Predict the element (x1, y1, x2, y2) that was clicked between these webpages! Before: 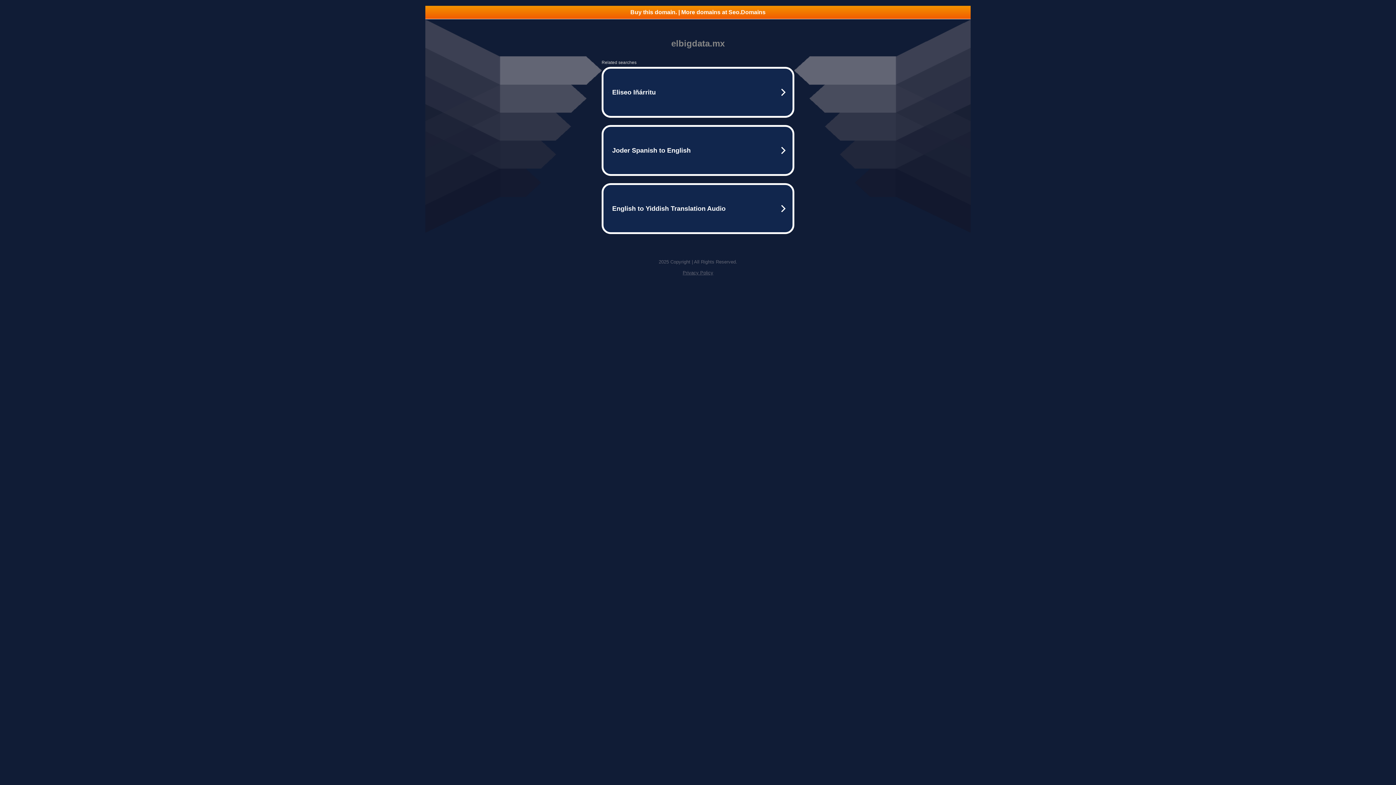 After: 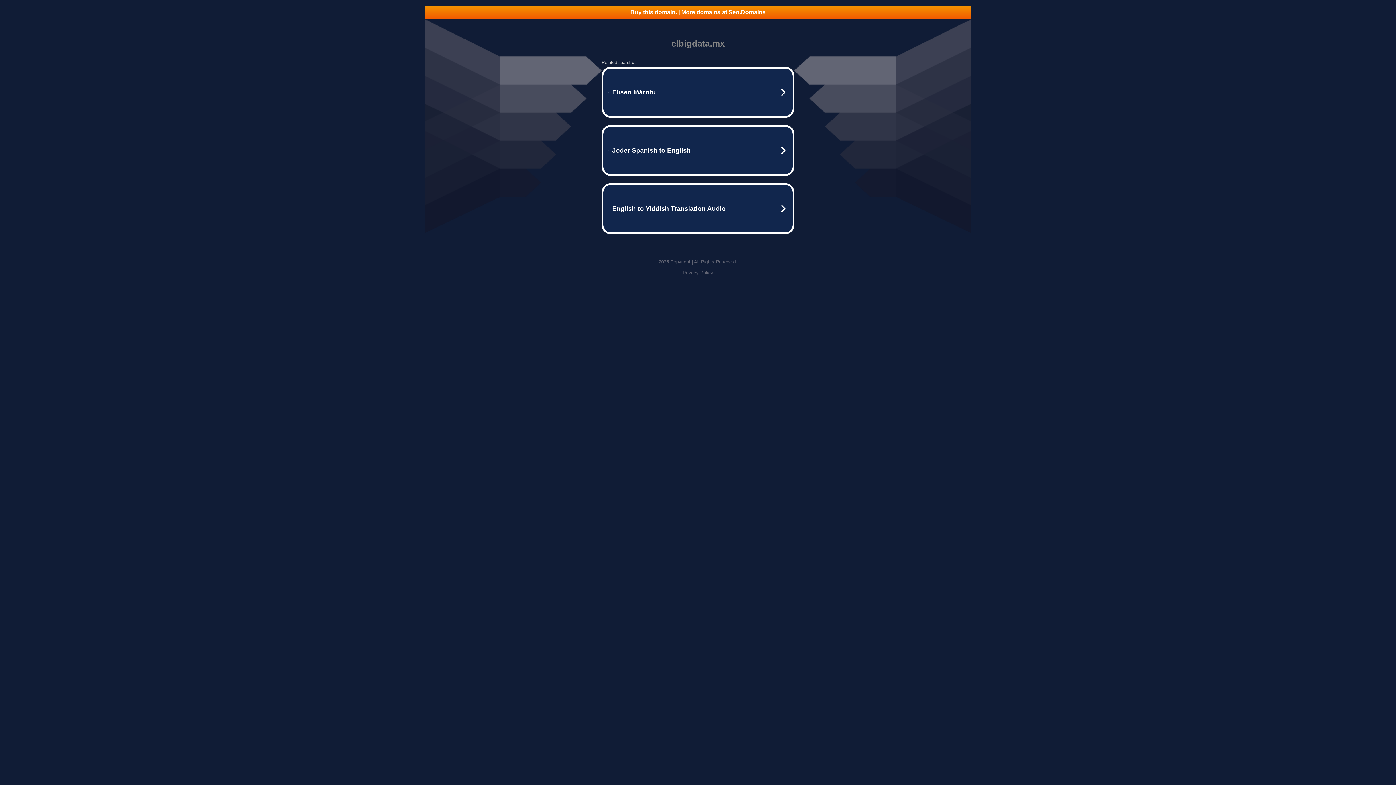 Action: bbox: (425, 5, 970, 18) label: Buy this domain. | More domains at Seo.Domains